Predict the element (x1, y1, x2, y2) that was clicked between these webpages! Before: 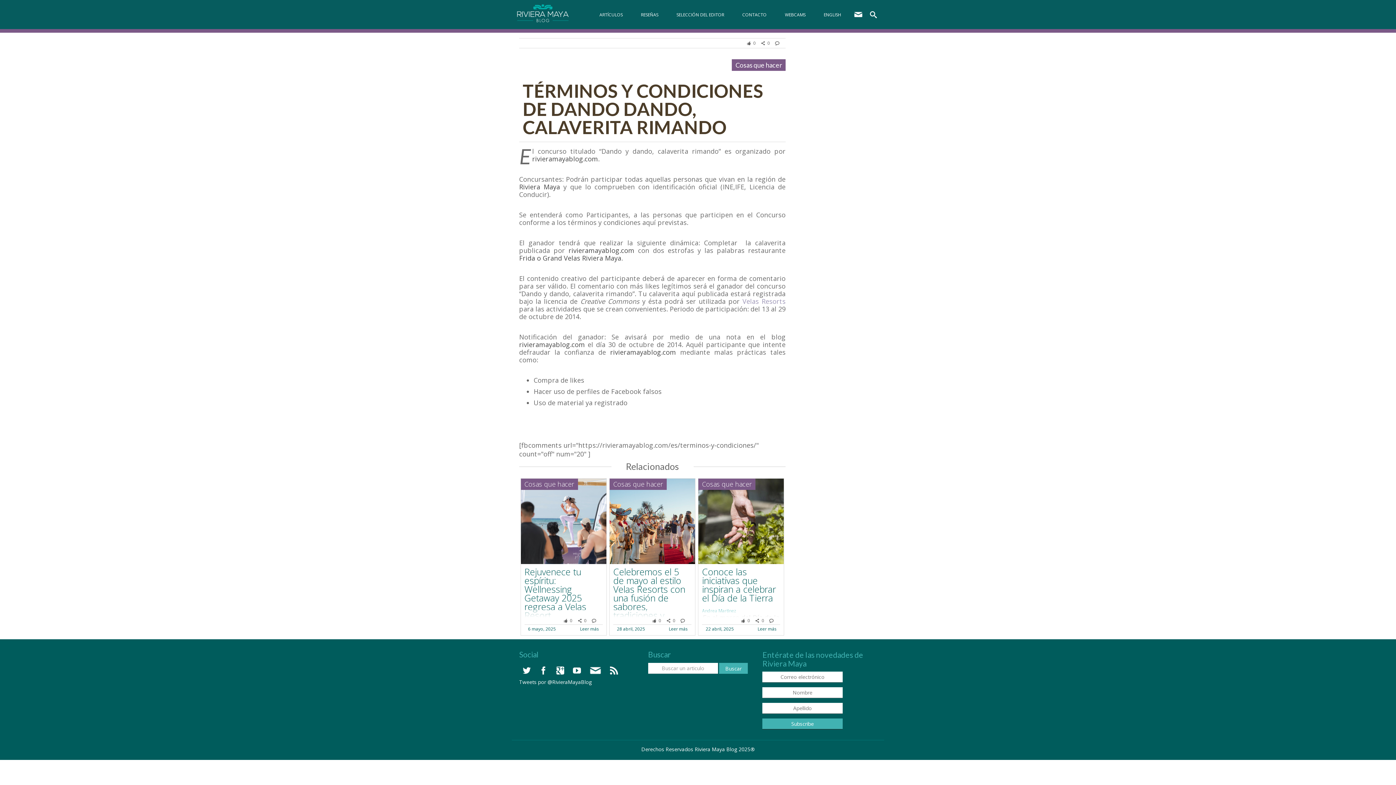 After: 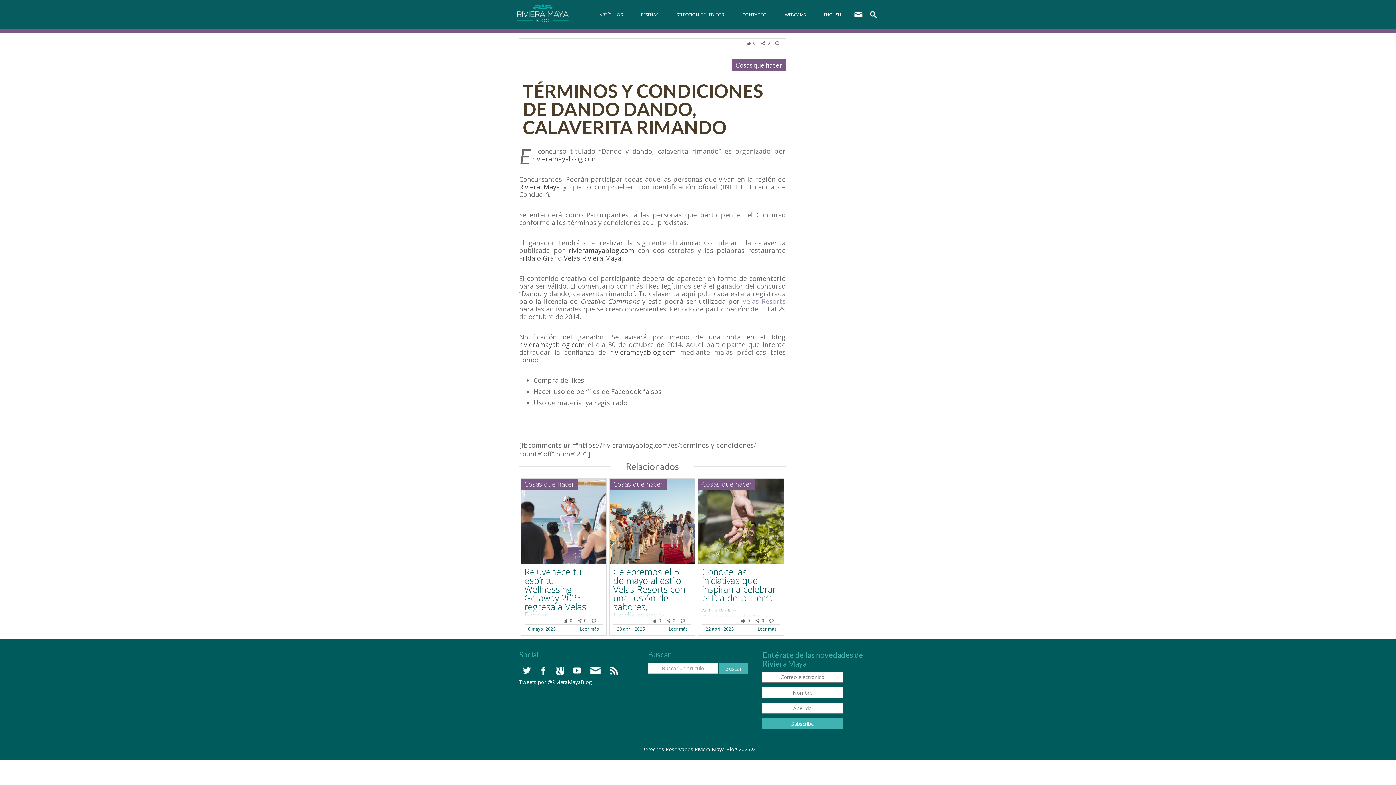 Action: label: 0 bbox: (761, 39, 774, 46)